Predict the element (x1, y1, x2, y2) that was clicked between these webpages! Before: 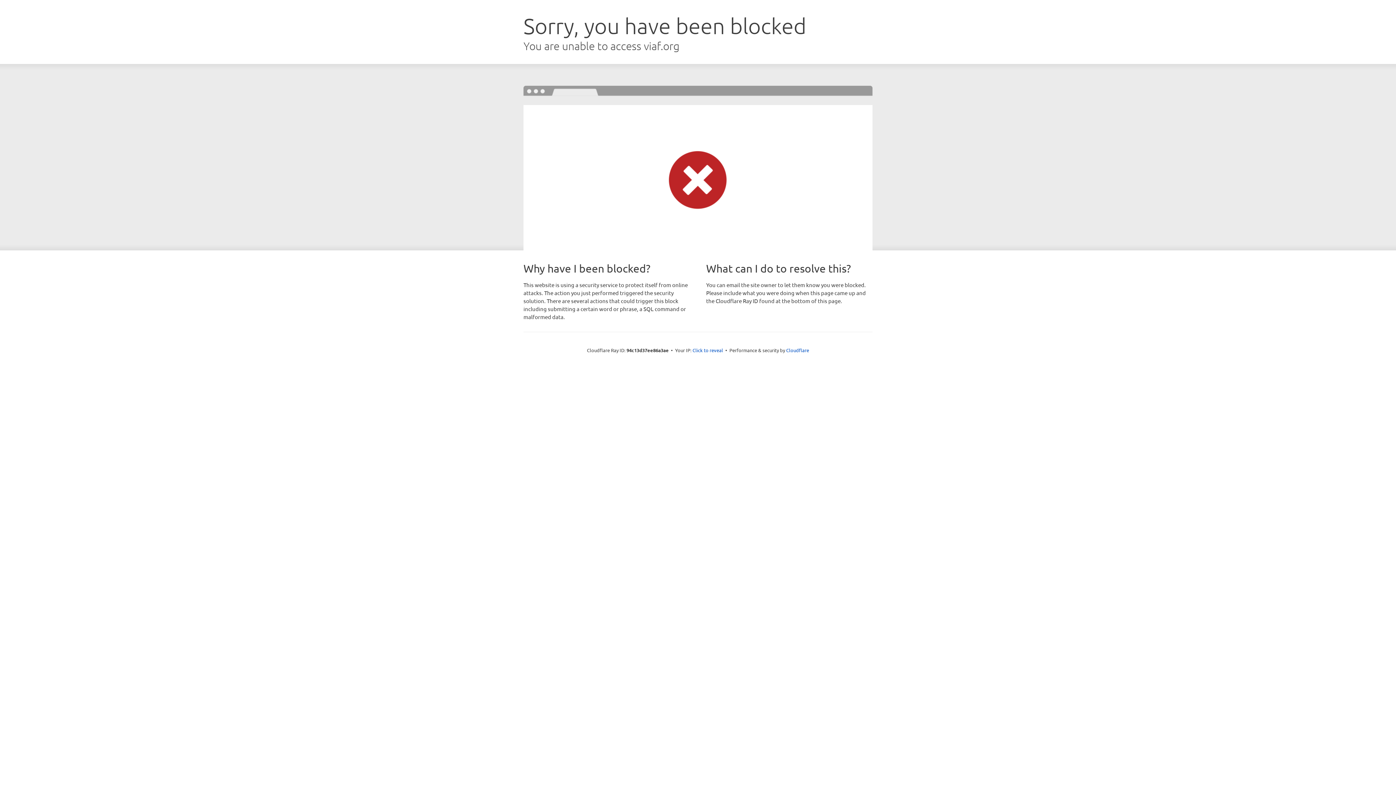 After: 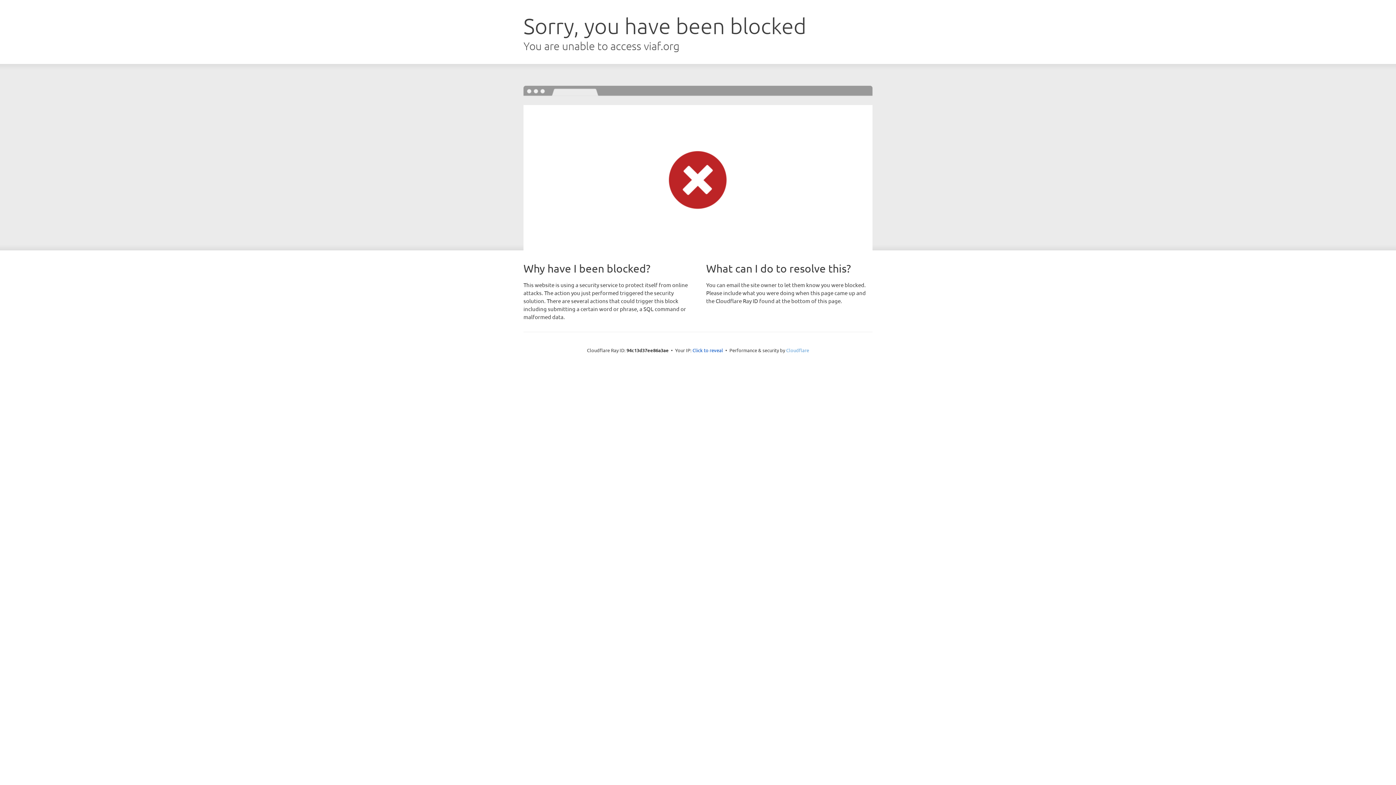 Action: bbox: (786, 347, 809, 353) label: Cloudflare